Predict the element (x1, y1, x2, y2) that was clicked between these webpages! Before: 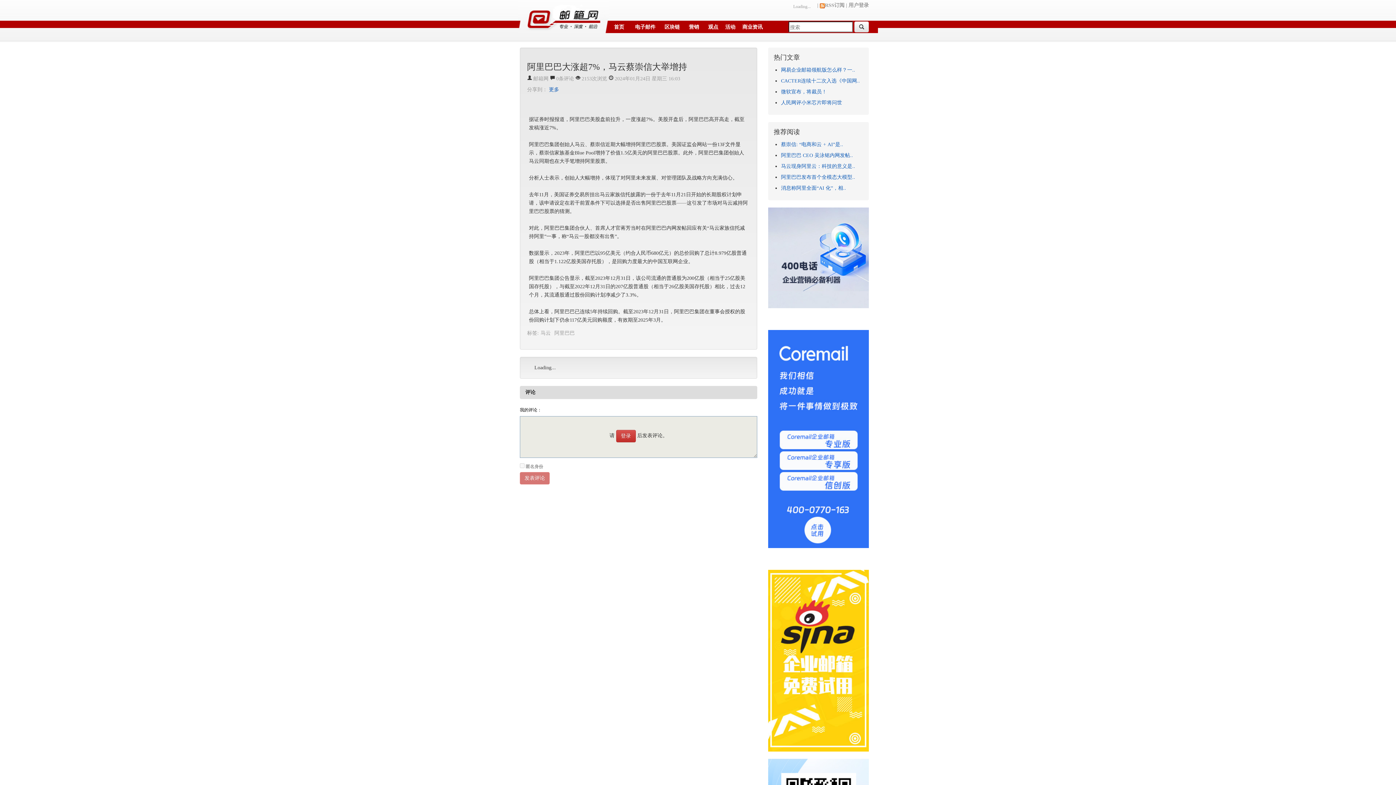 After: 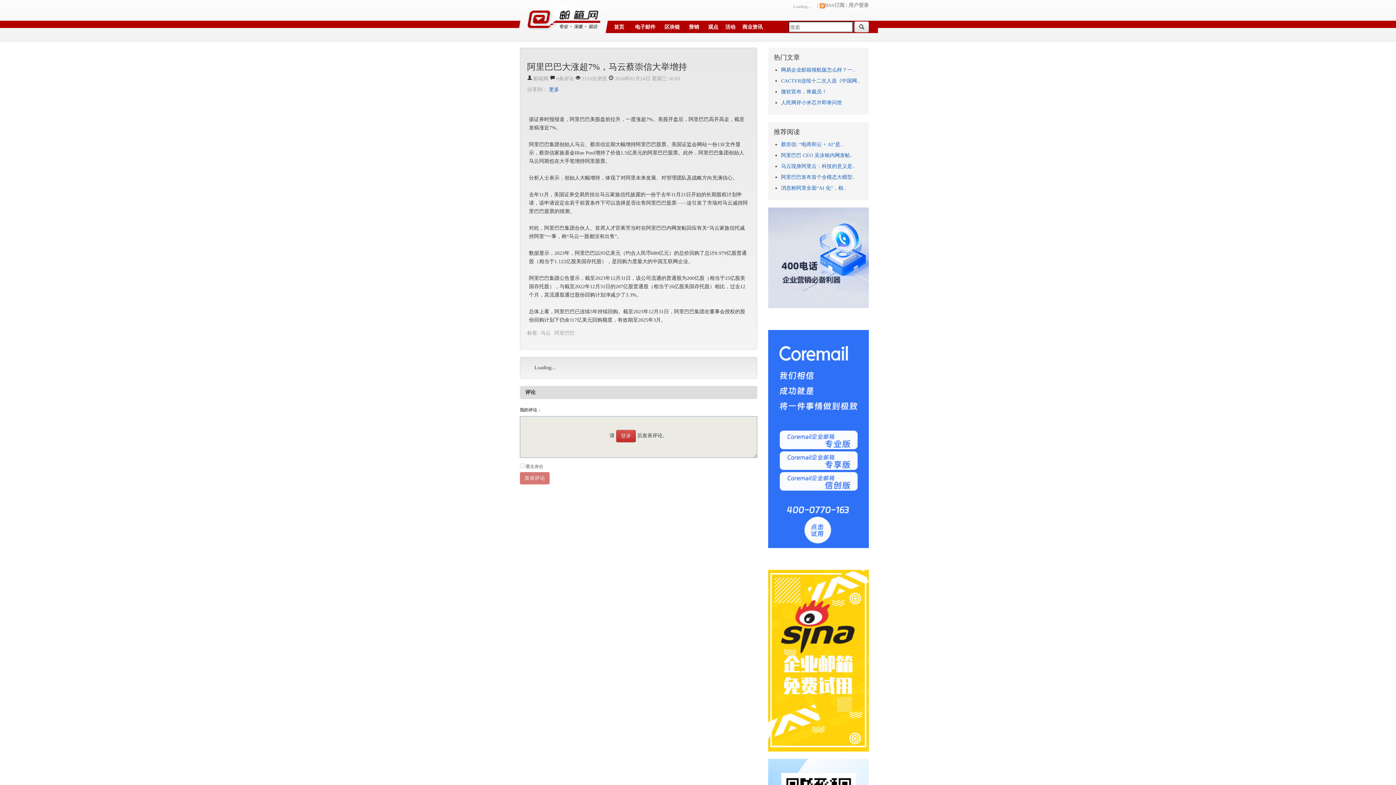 Action: bbox: (768, 436, 869, 441)